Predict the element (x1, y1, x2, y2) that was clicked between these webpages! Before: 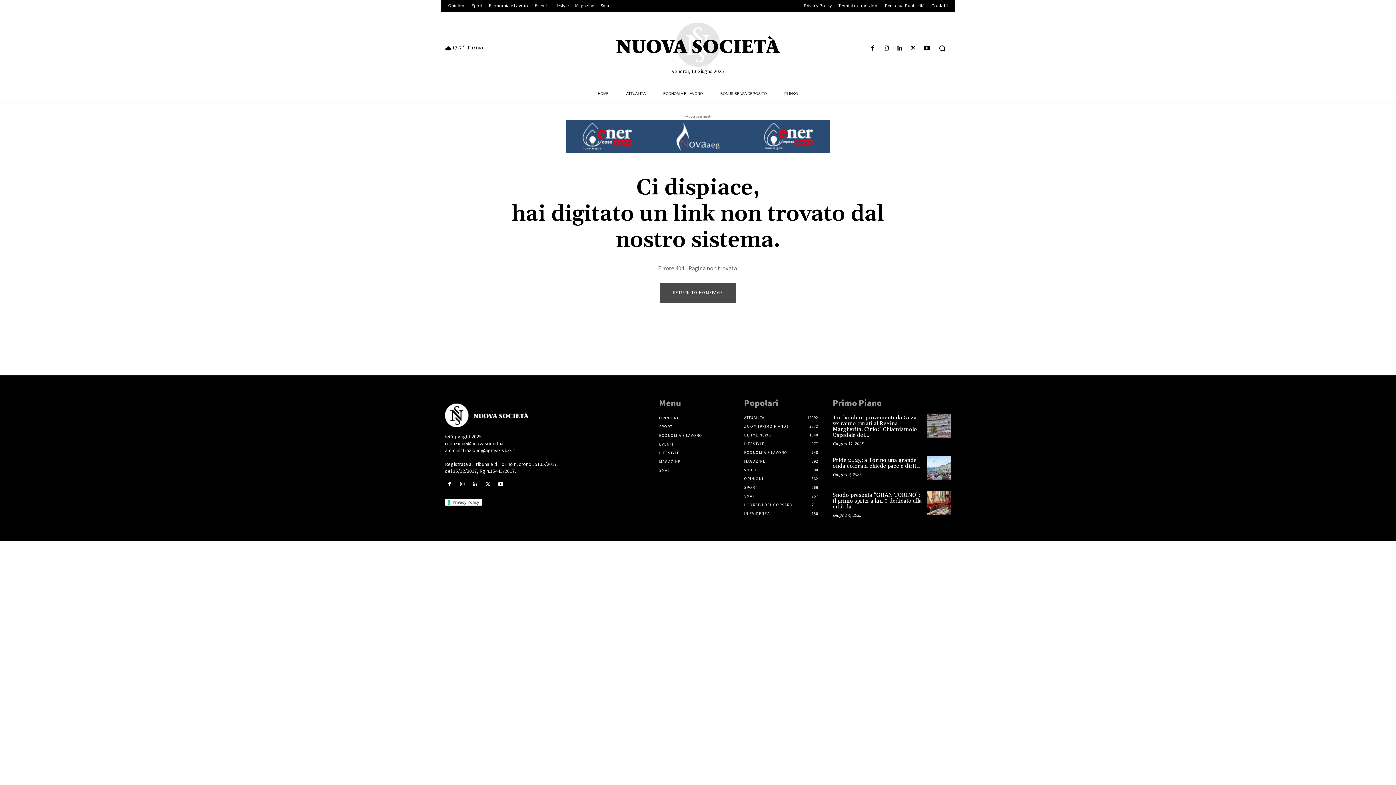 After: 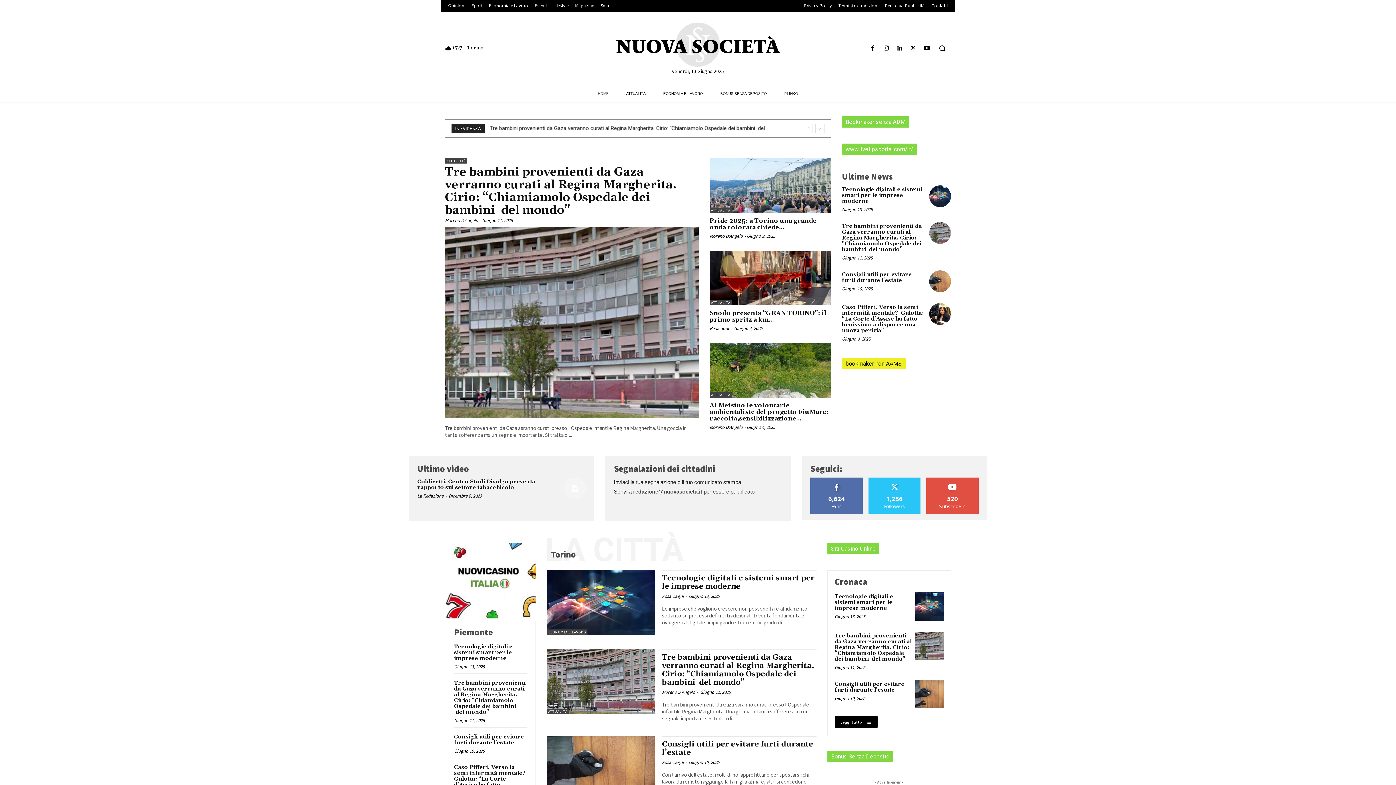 Action: bbox: (445, 401, 563, 429)